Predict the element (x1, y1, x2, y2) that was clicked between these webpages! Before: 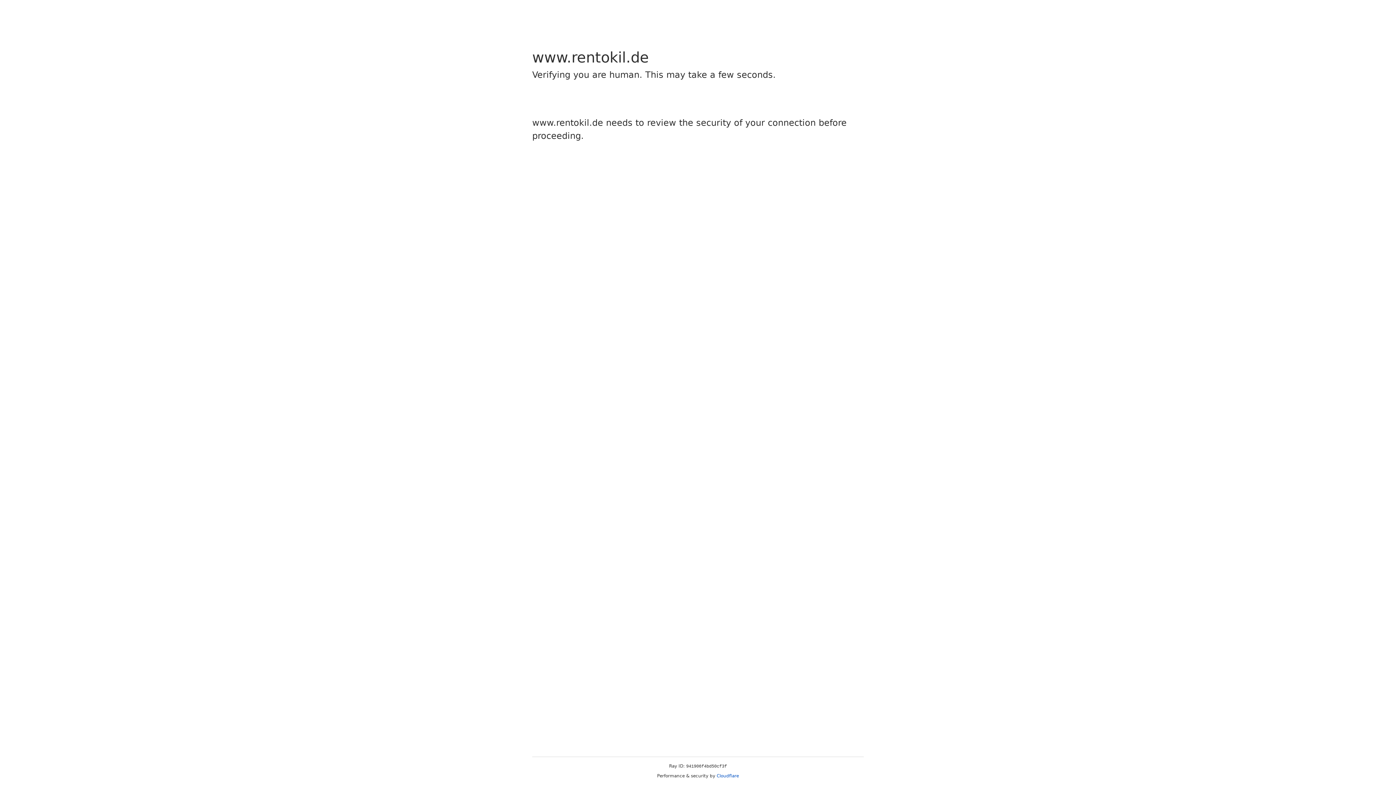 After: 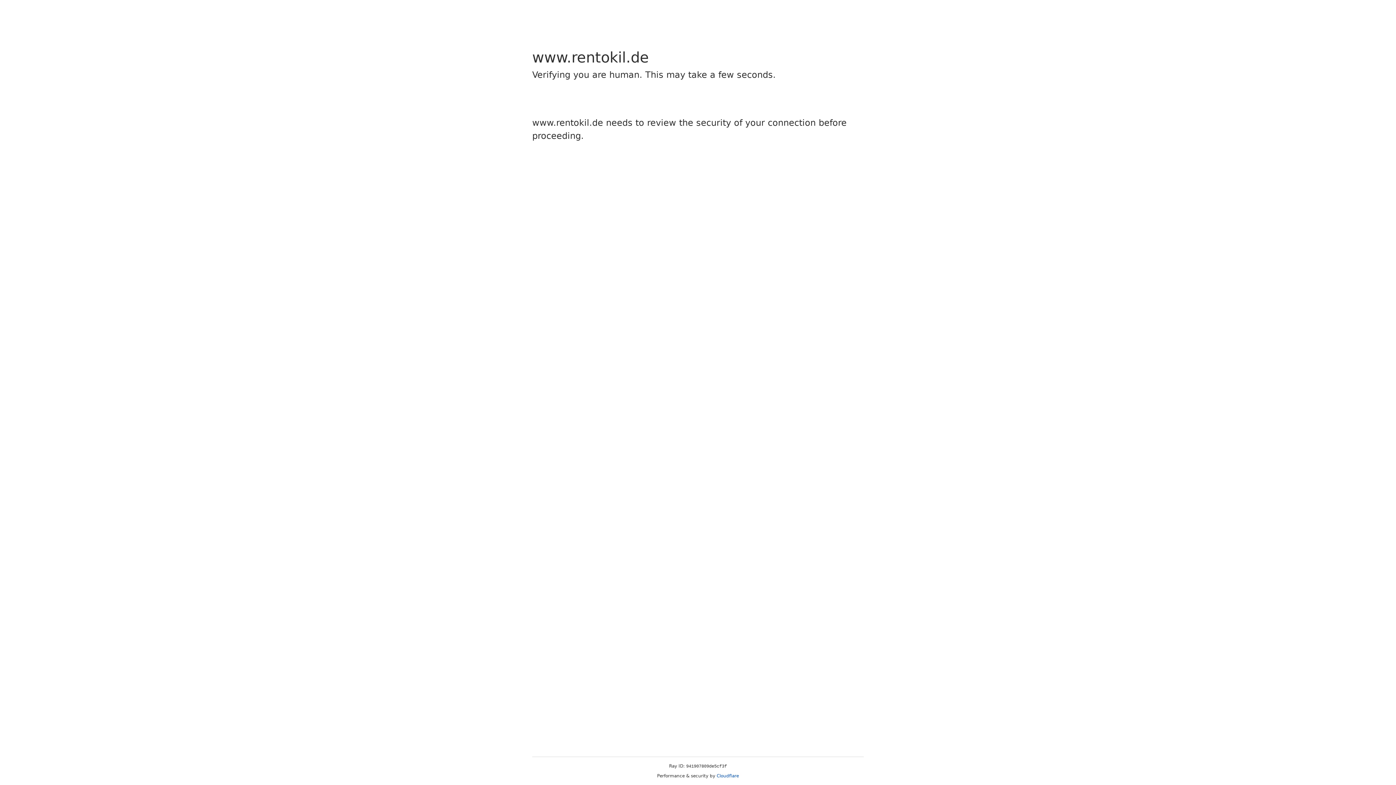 Action: bbox: (716, 773, 739, 778) label: Cloudflare